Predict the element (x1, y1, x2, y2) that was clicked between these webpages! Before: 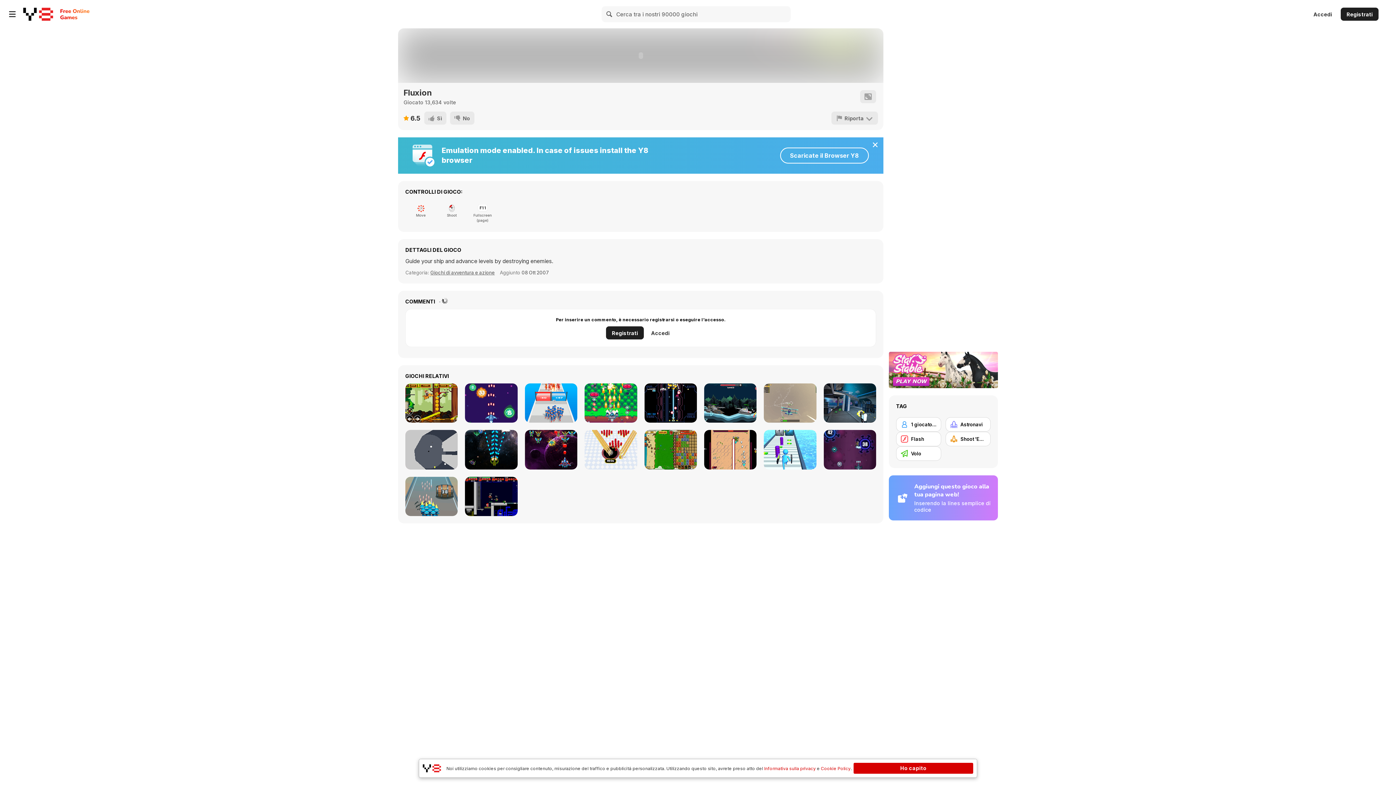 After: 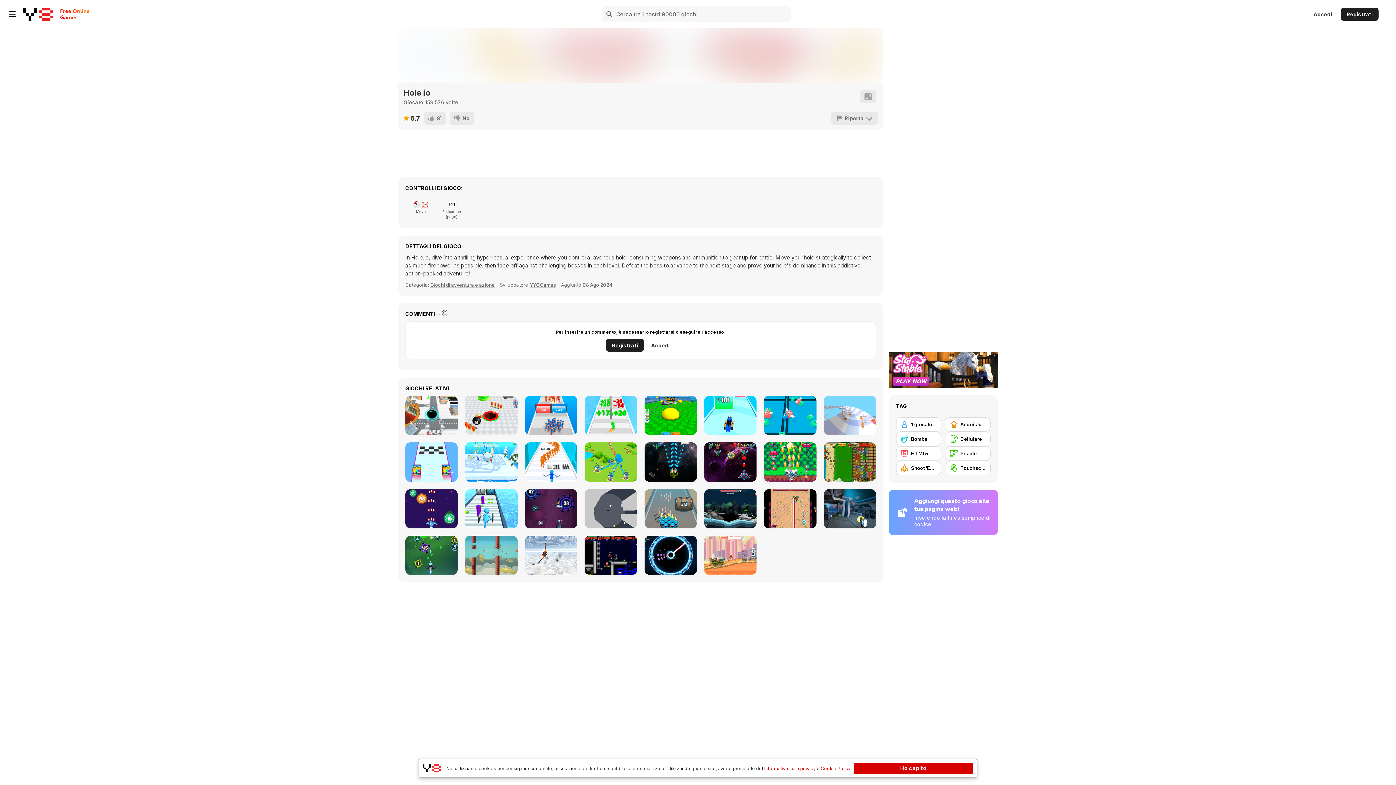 Action: label: Hole io bbox: (584, 430, 637, 469)